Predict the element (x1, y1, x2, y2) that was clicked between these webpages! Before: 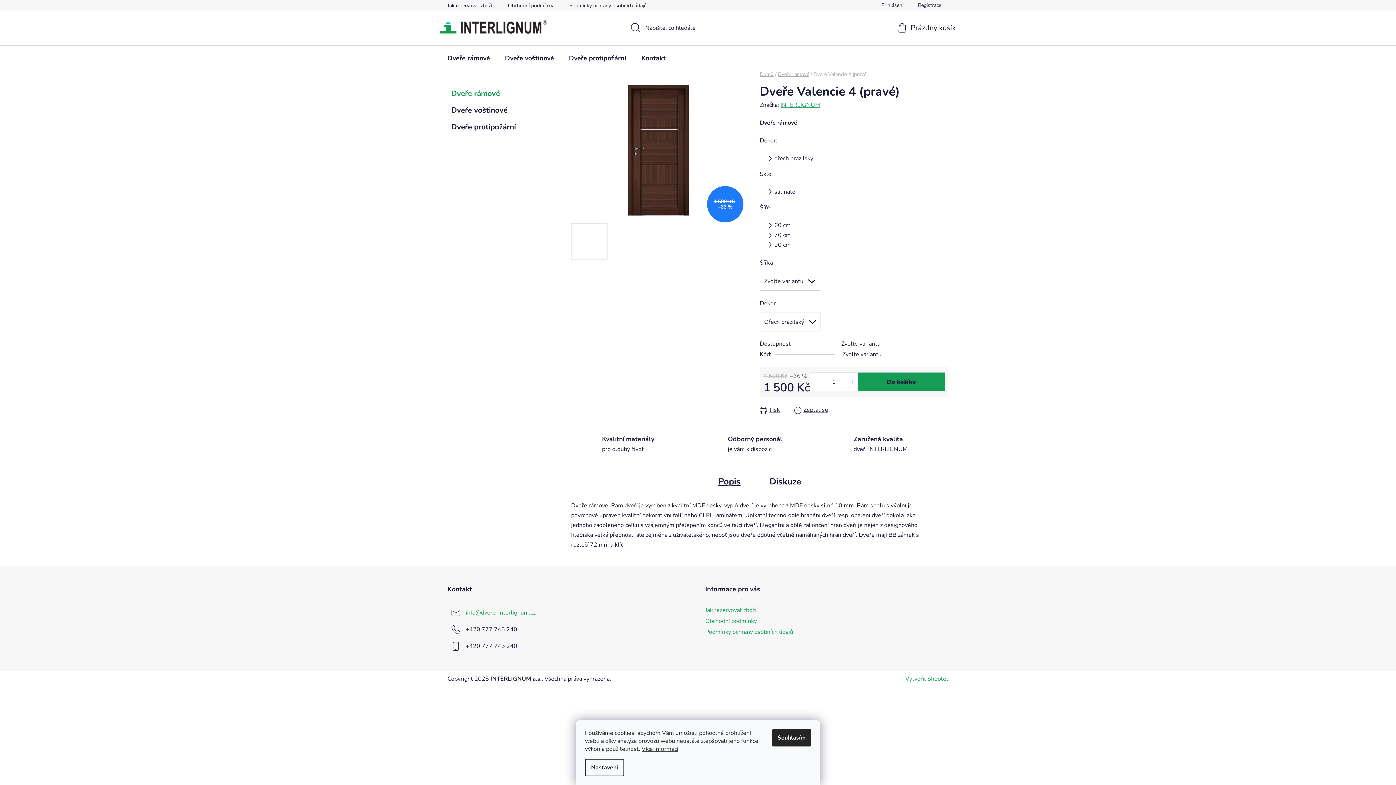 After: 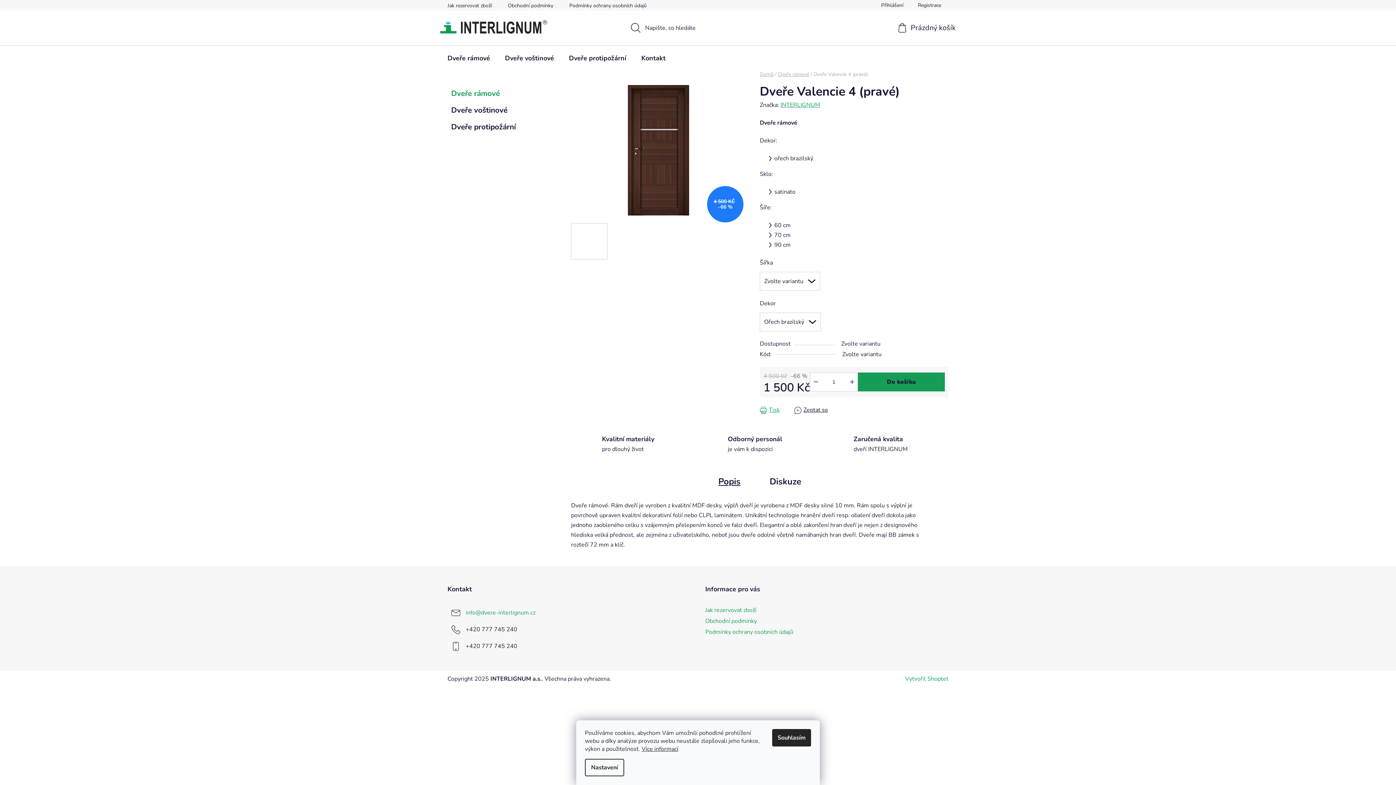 Action: label: Tisk bbox: (760, 405, 780, 415)